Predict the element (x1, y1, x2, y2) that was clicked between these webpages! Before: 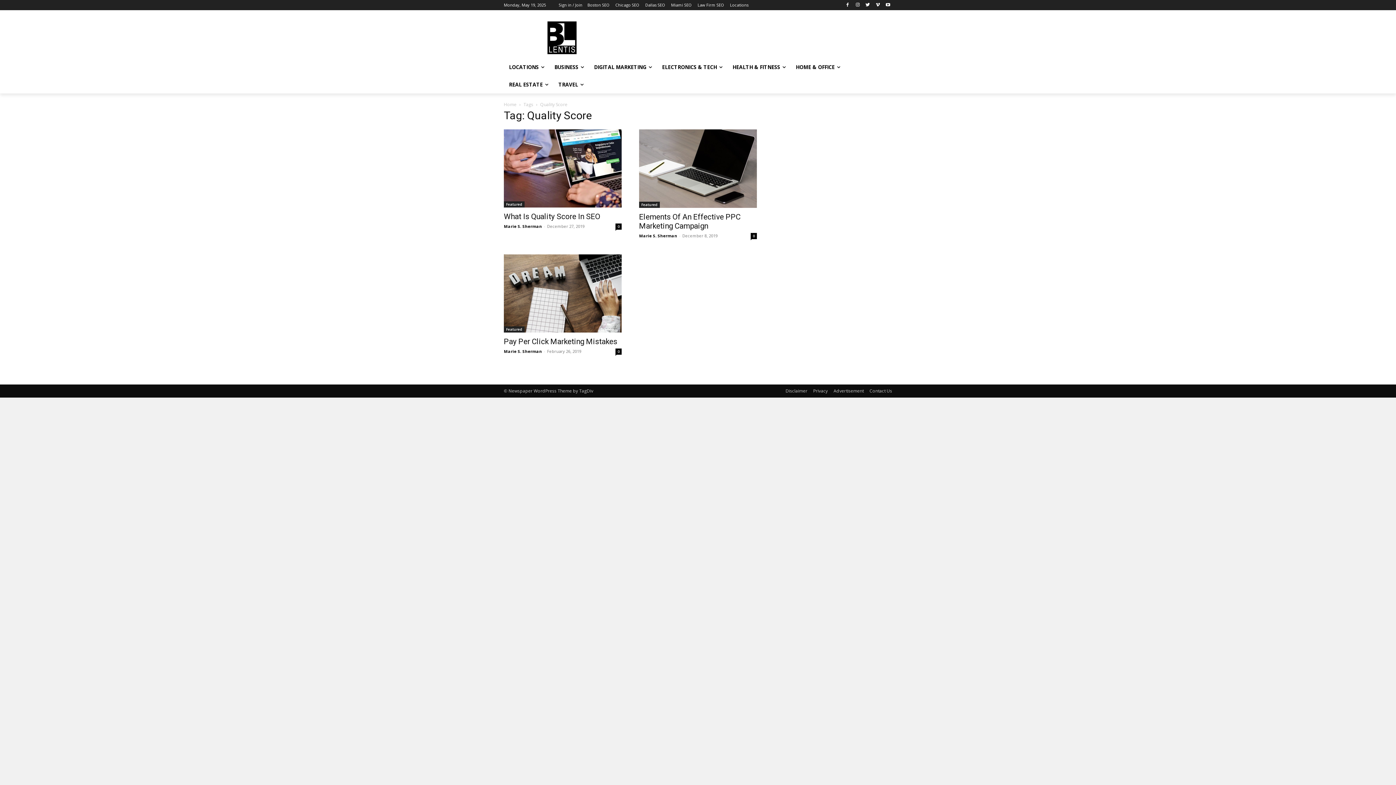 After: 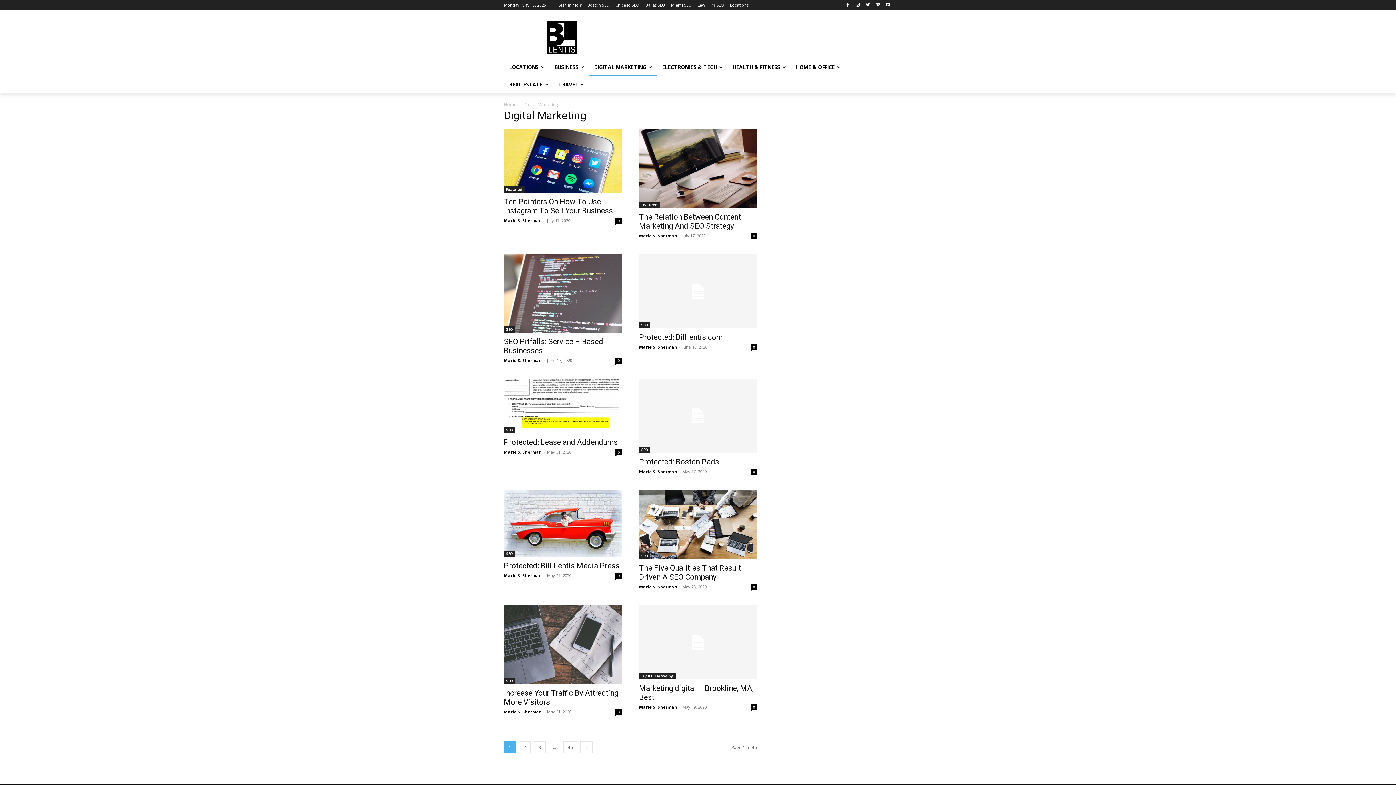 Action: bbox: (589, 58, 657, 76) label: DIGITAL MARKETING